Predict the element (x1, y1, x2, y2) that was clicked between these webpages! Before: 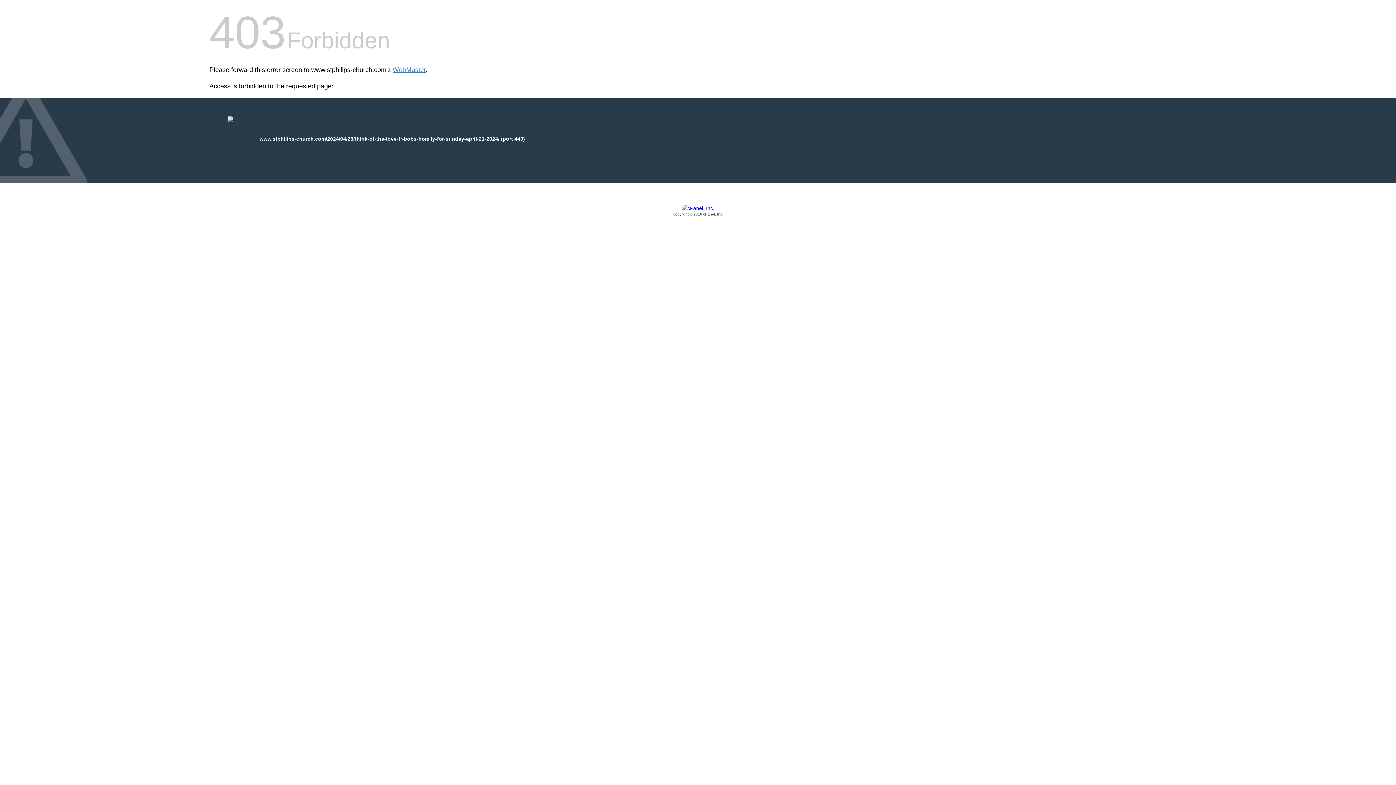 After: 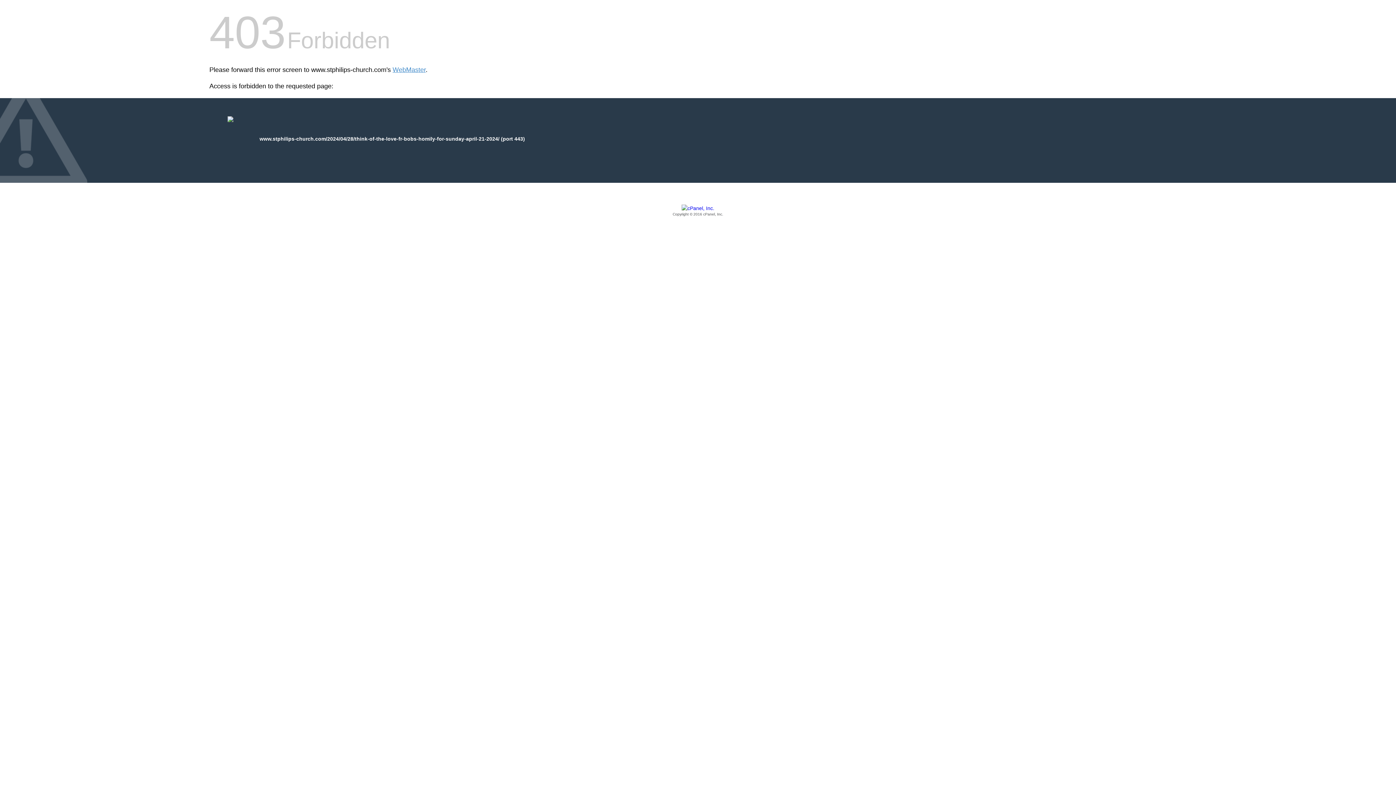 Action: bbox: (209, 205, 1186, 217) label: Copyright © 2016 cPanel, Inc.